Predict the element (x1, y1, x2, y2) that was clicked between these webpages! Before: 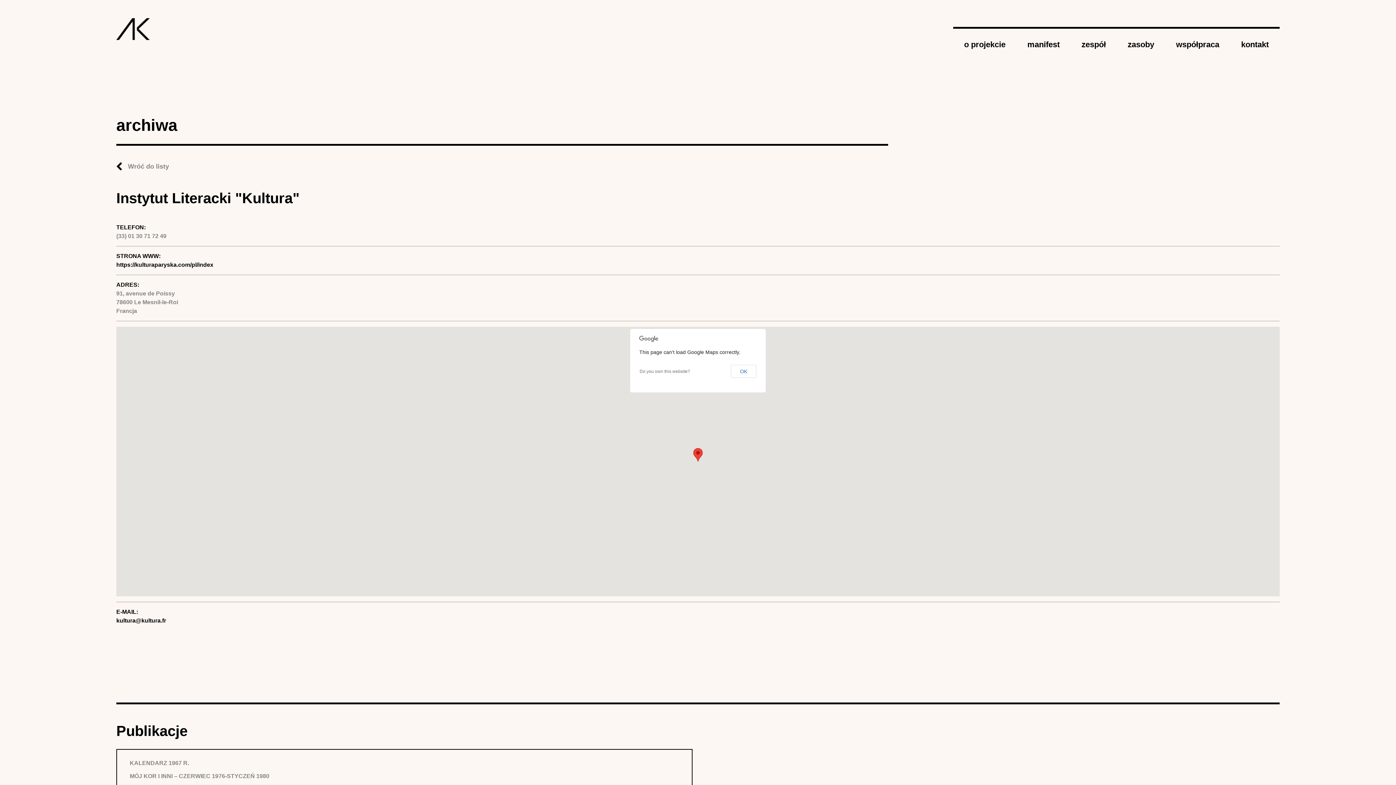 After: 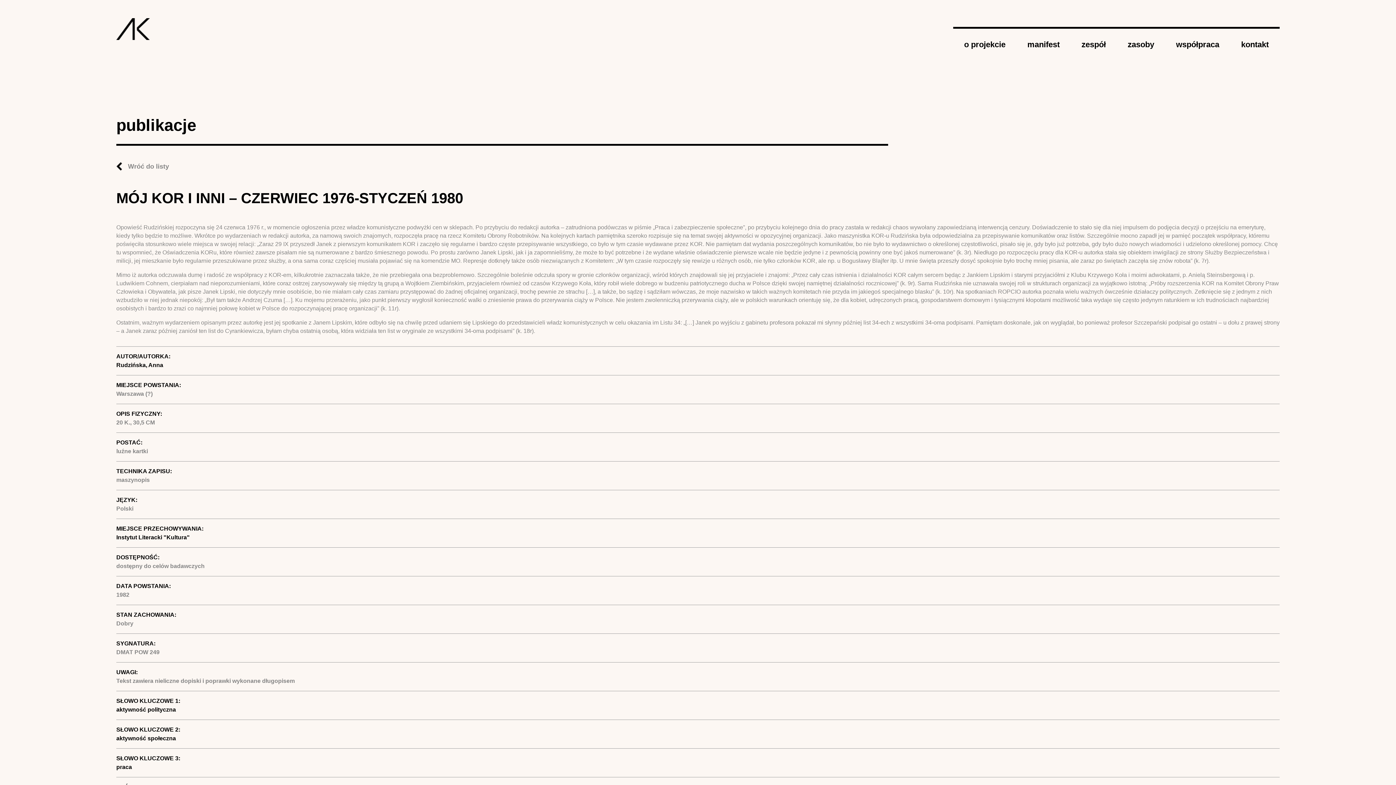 Action: bbox: (129, 773, 269, 779) label: MÓJ KOR I INNI – CZERWIEC 1976-STYCZEŃ 1980